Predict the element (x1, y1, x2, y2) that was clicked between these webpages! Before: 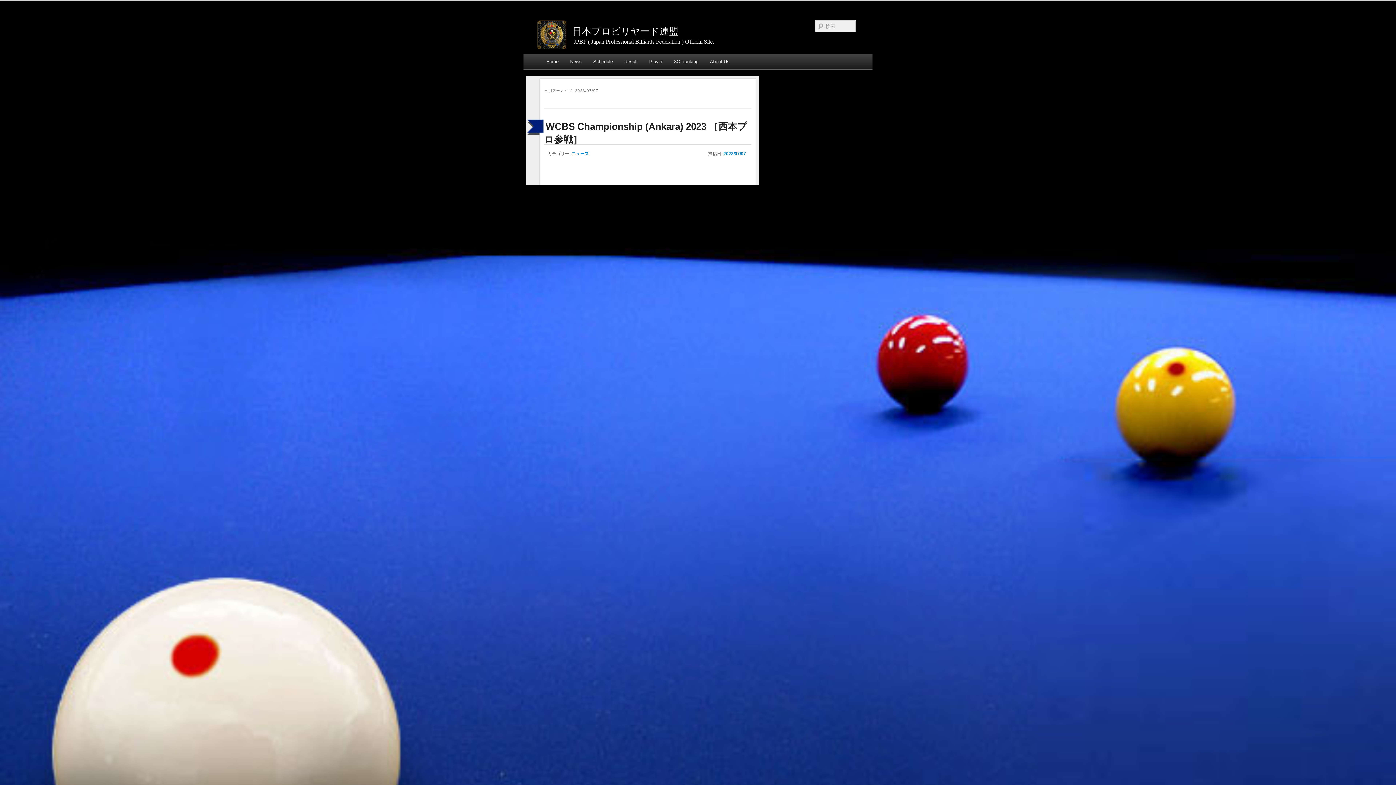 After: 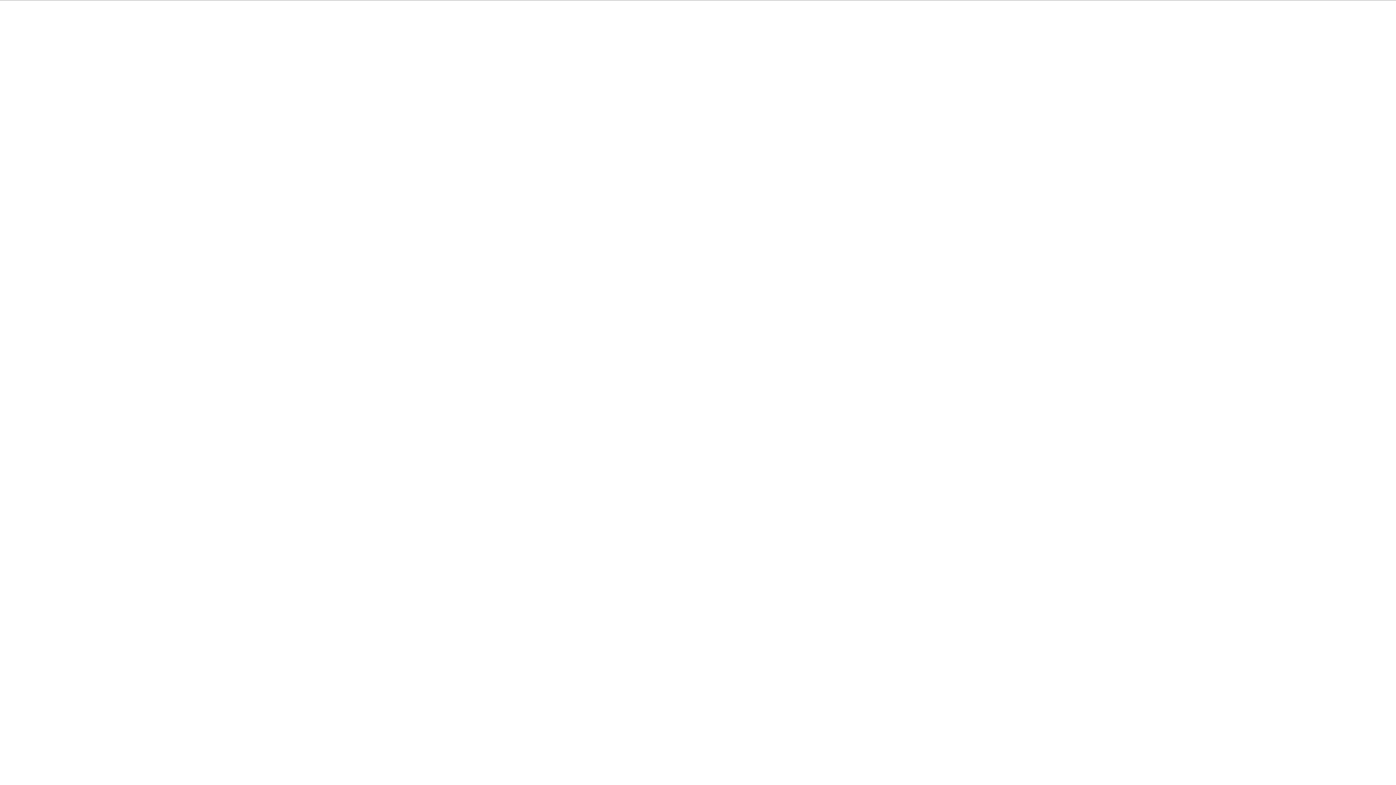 Action: bbox: (723, 151, 746, 156) label: 2023/07/07